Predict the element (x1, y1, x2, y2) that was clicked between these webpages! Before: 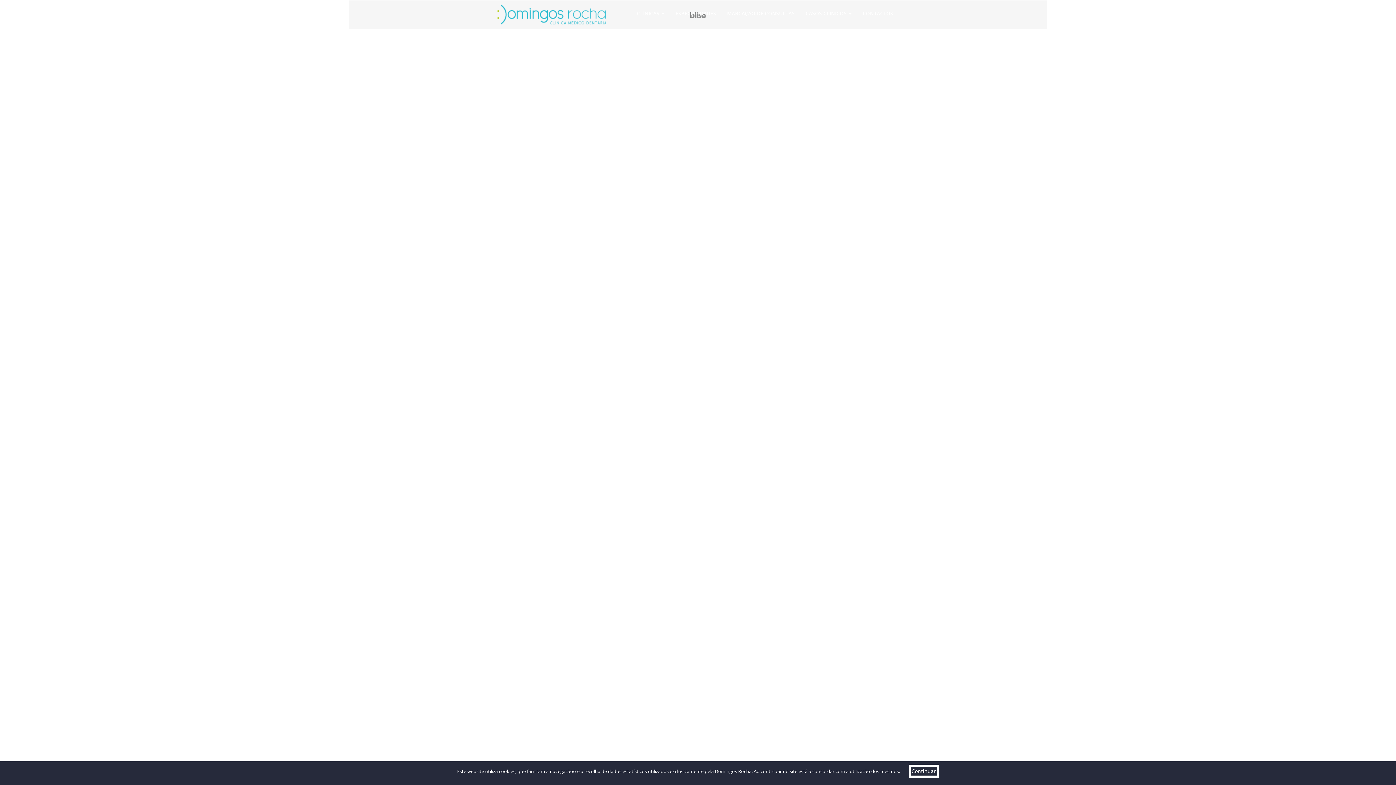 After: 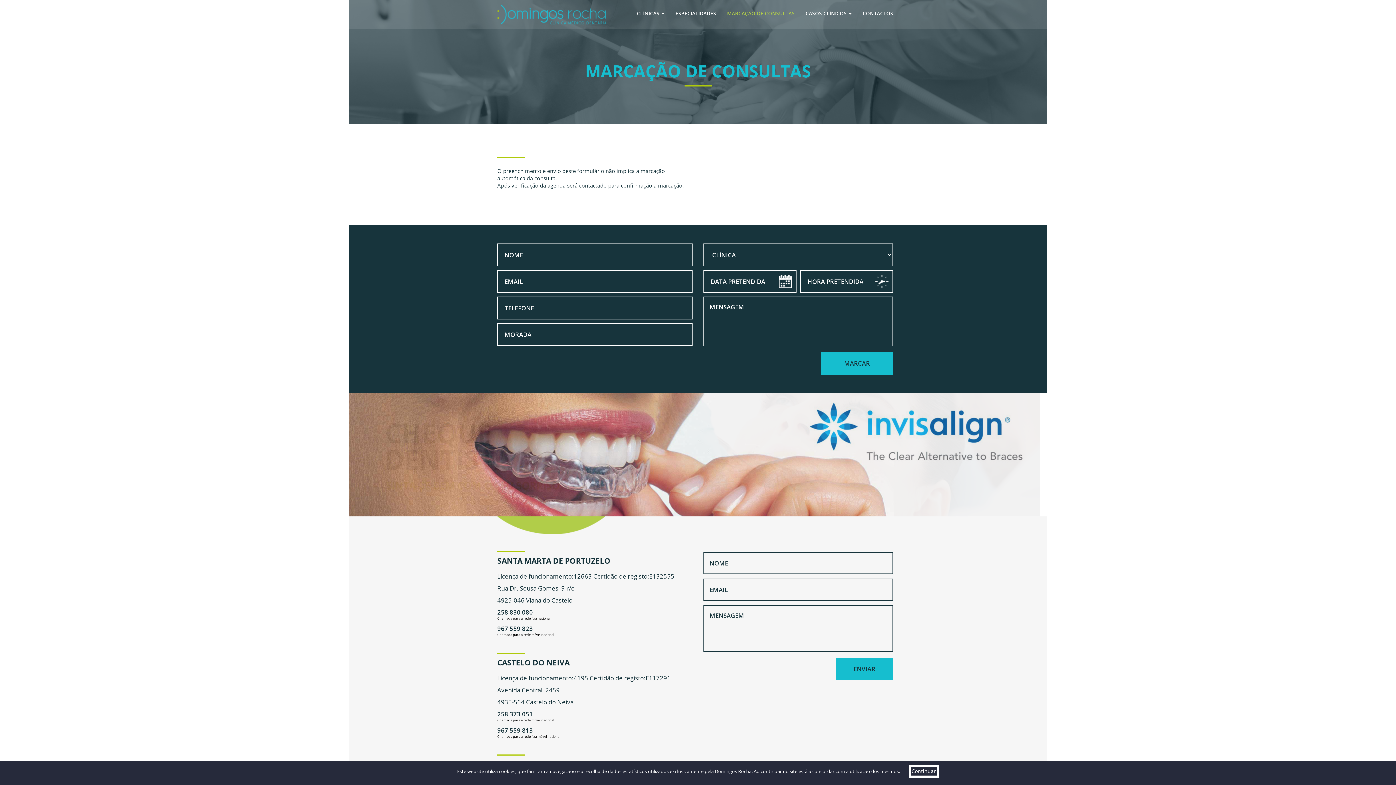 Action: label: MARCAÇÃO DE CONSULTAS bbox: (721, 4, 800, 22)